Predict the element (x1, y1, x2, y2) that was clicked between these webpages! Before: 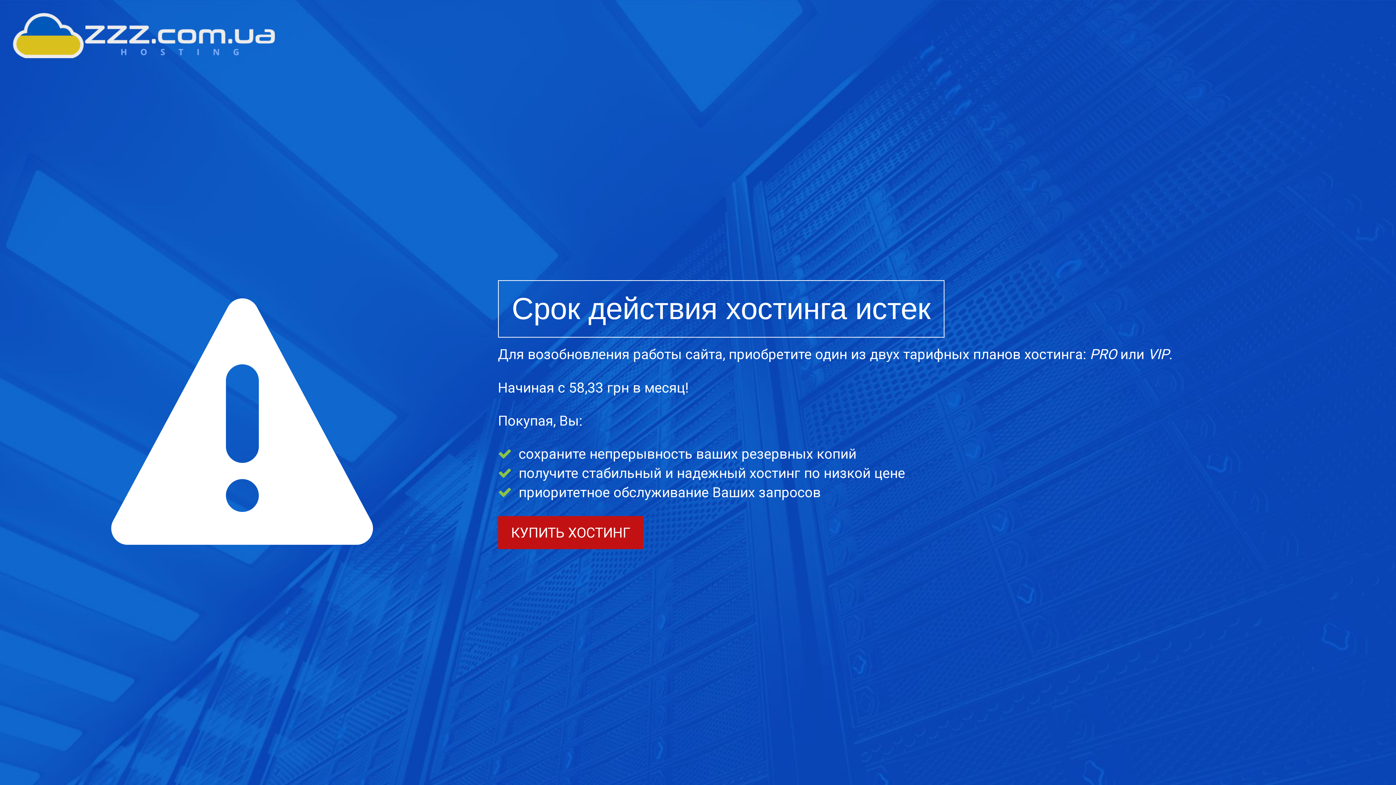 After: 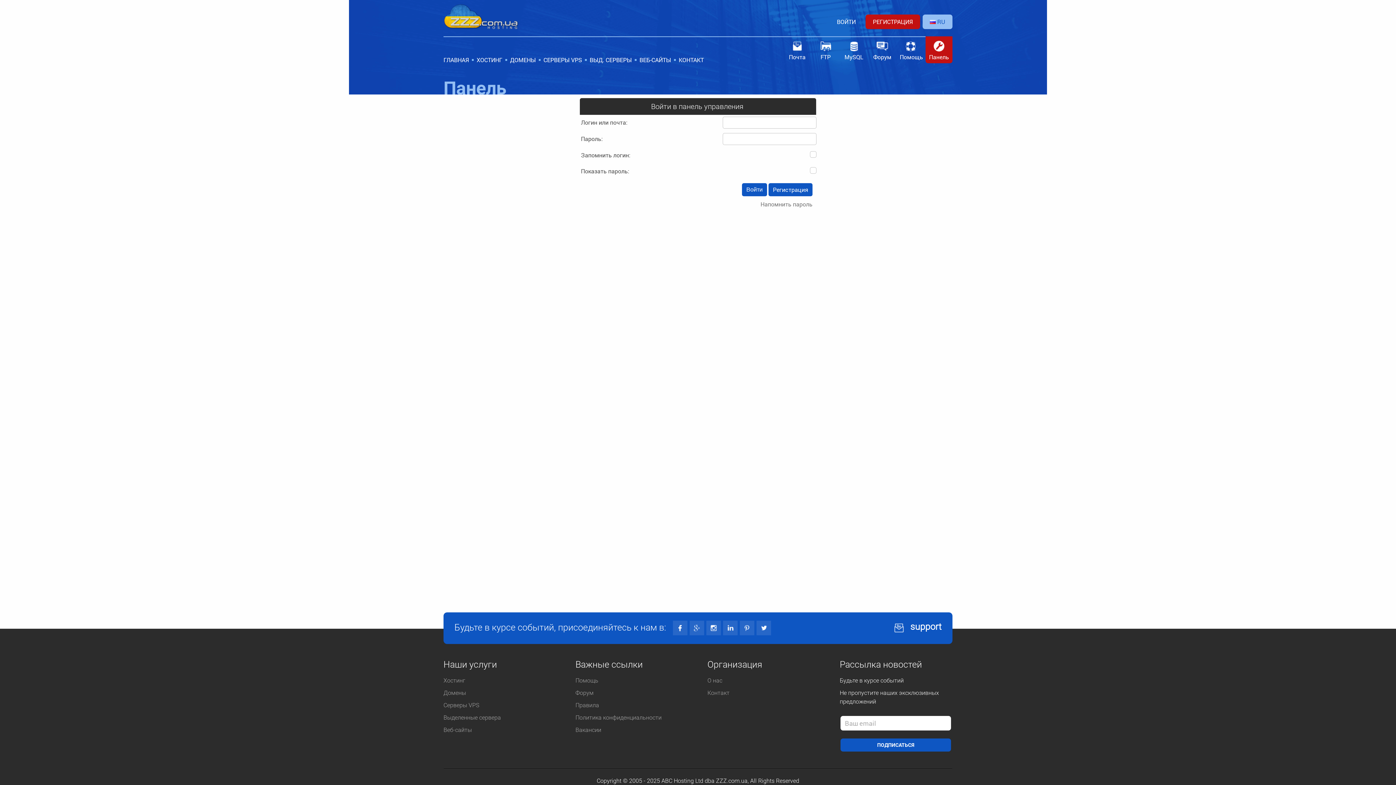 Action: bbox: (498, 516, 643, 549) label: КУПИТЬ ХОСТИНГ